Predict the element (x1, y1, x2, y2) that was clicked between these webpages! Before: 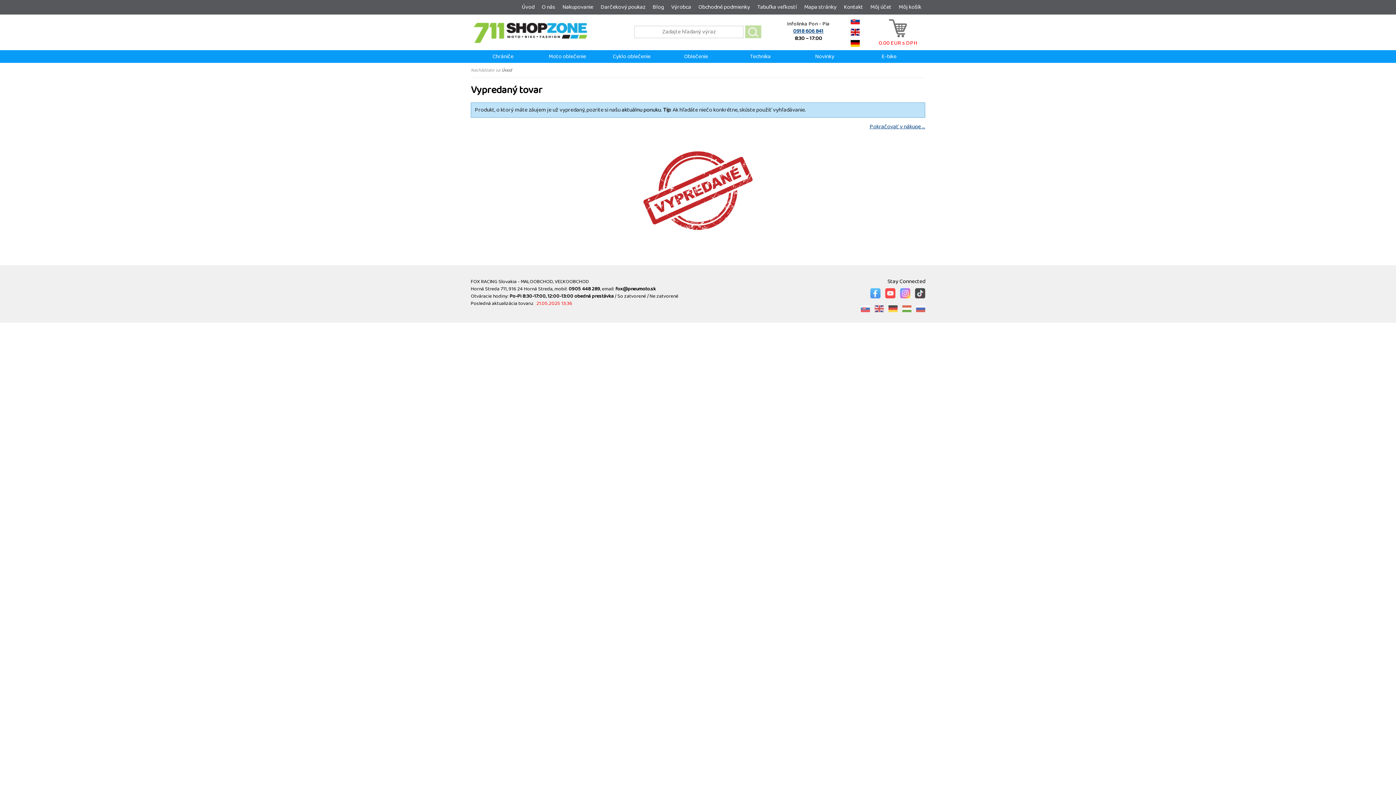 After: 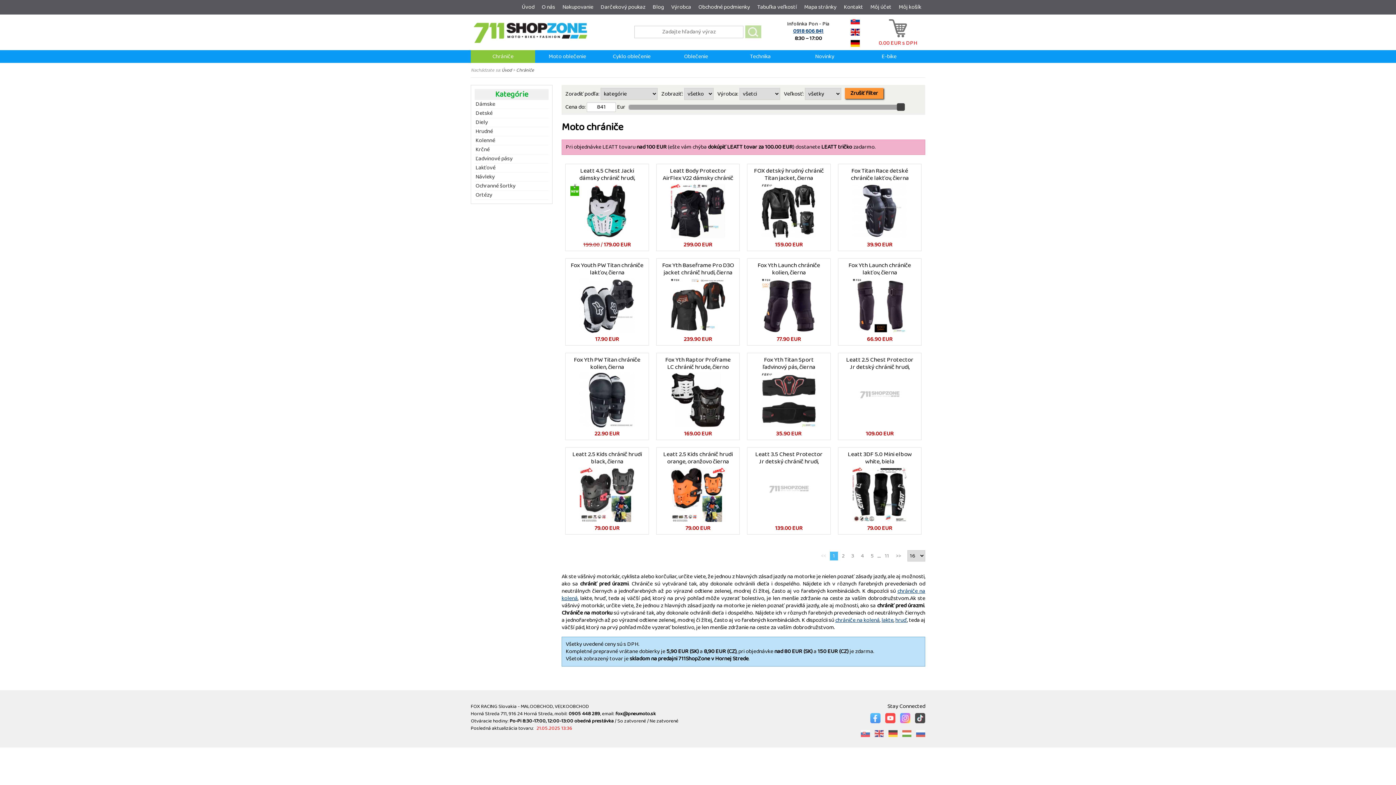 Action: label: Chrániče bbox: (470, 50, 535, 62)